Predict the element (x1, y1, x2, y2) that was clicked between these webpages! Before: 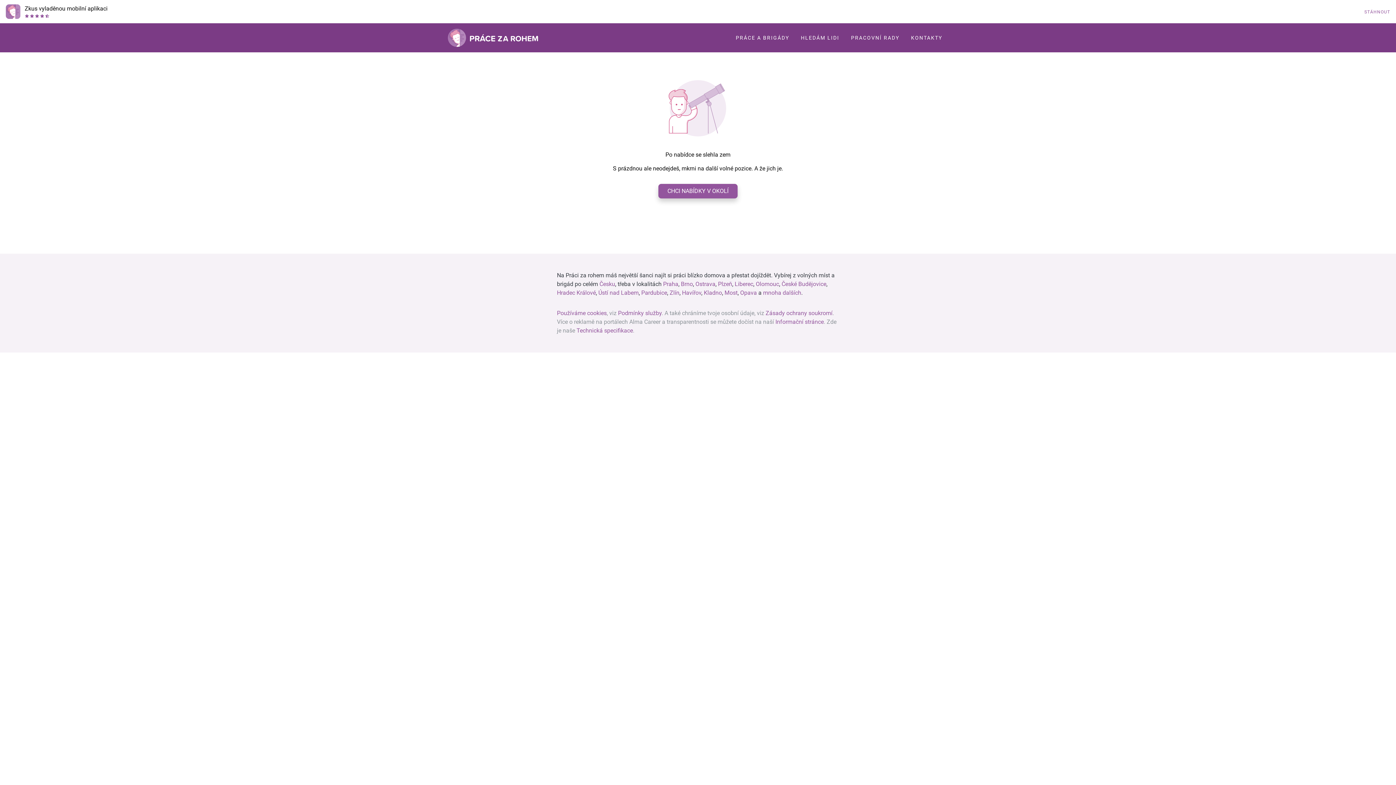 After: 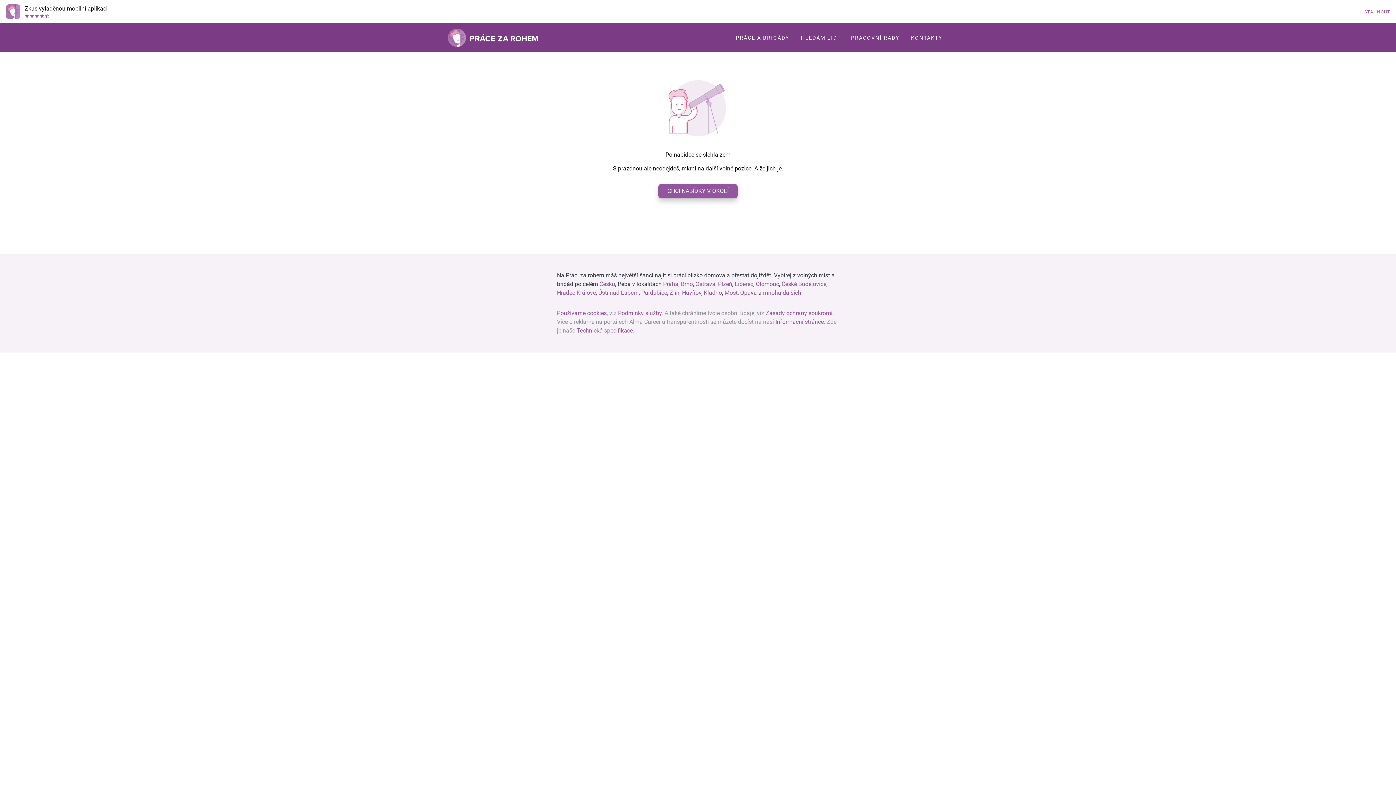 Action: bbox: (1364, 9, 1390, 14) label: STÁHNOUT